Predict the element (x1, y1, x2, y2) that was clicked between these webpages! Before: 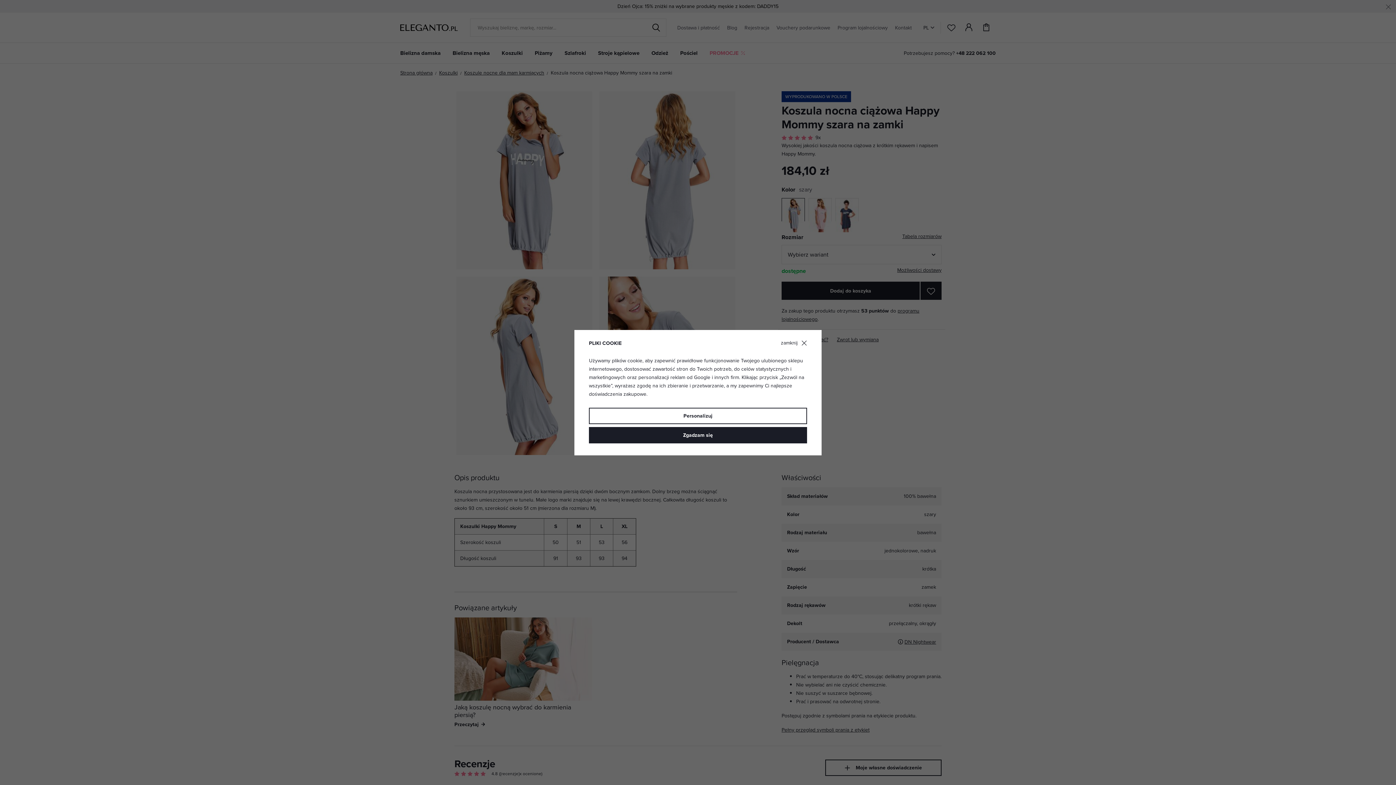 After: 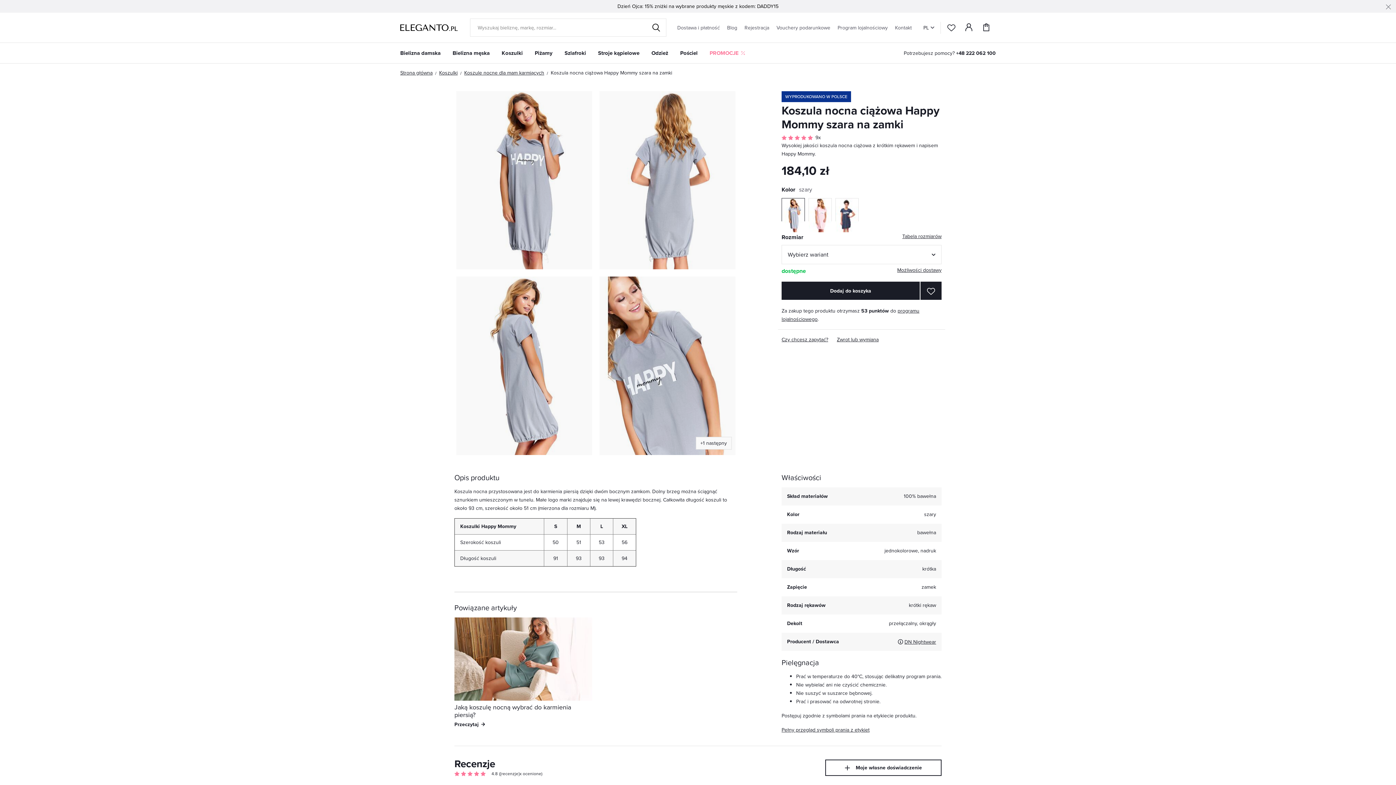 Action: label: Zgadzam się bbox: (589, 427, 807, 443)